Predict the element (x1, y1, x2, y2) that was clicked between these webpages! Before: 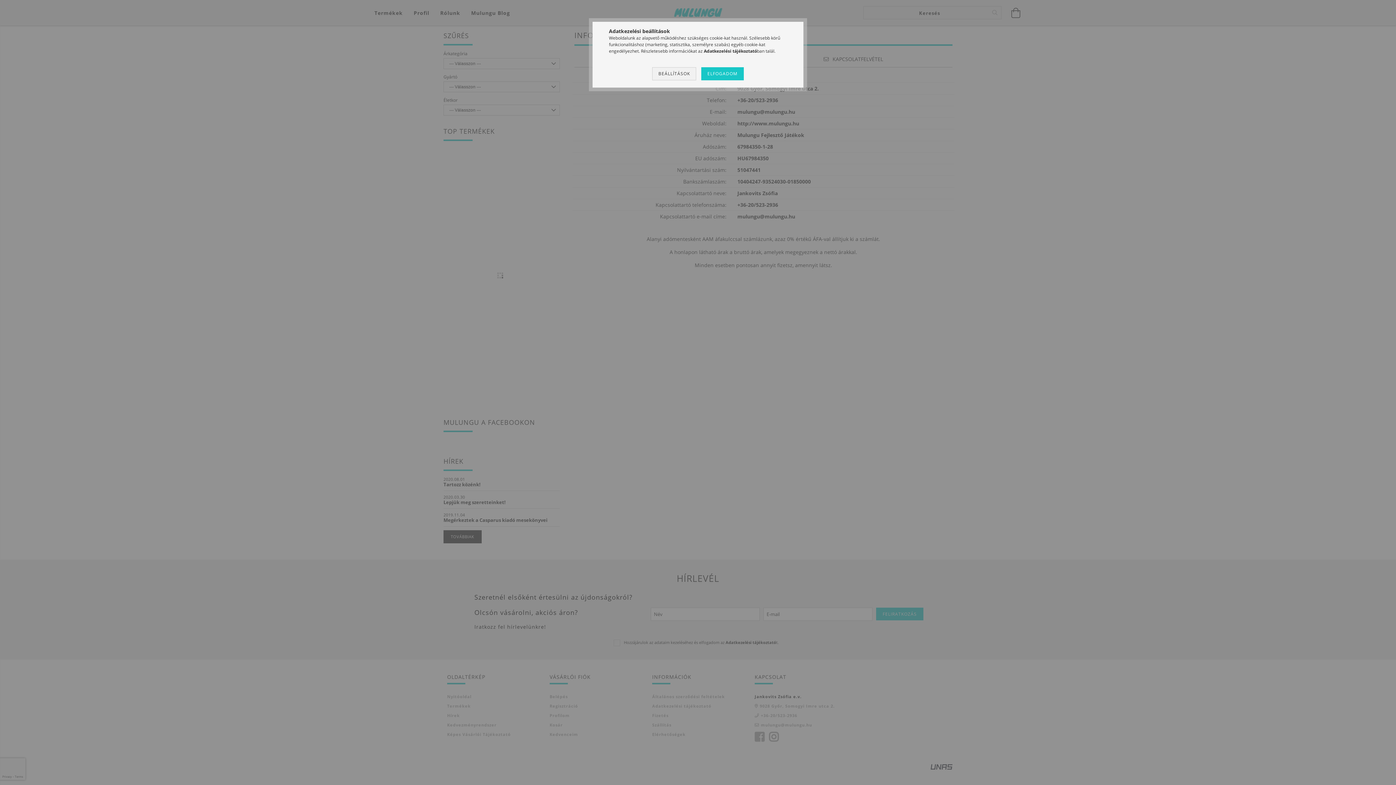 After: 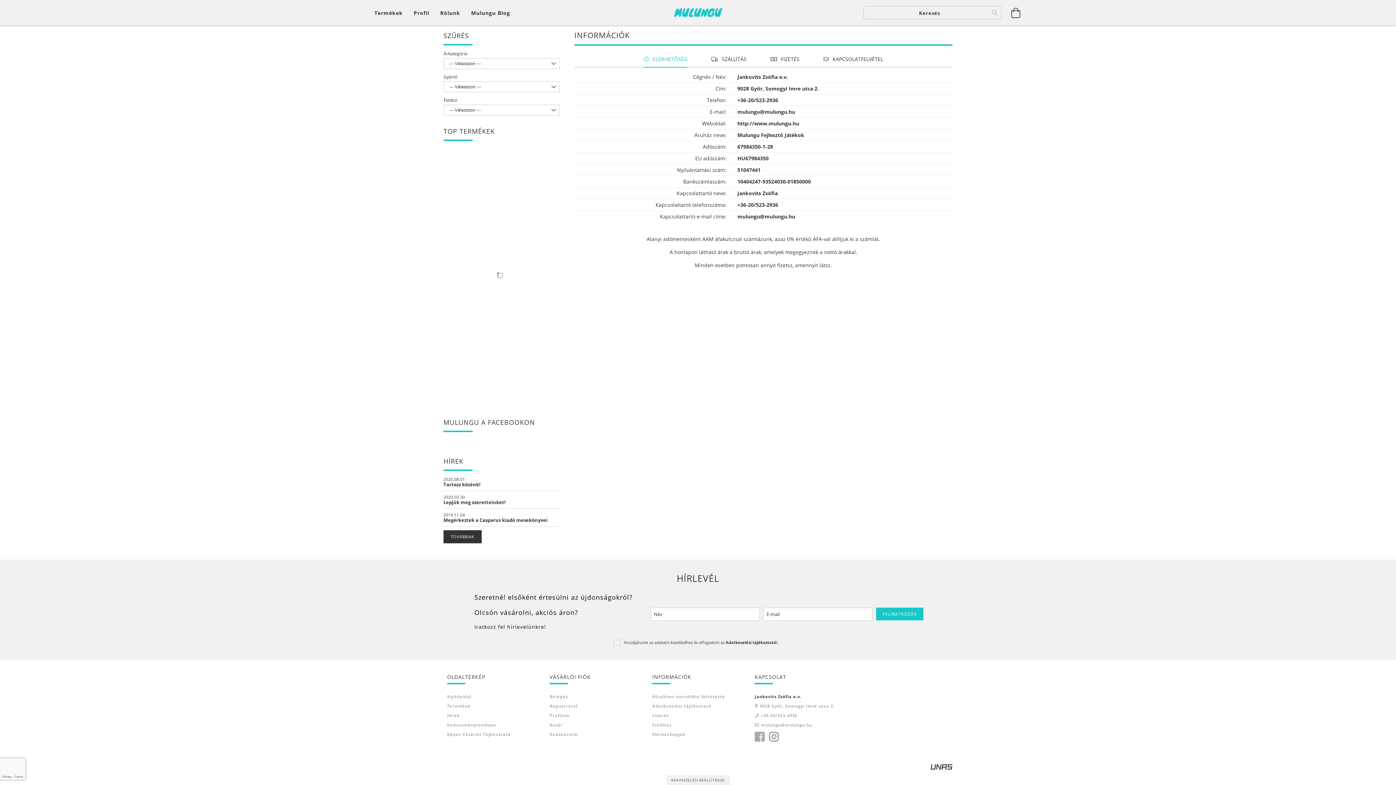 Action: bbox: (701, 67, 743, 80) label: ELFOGADOM